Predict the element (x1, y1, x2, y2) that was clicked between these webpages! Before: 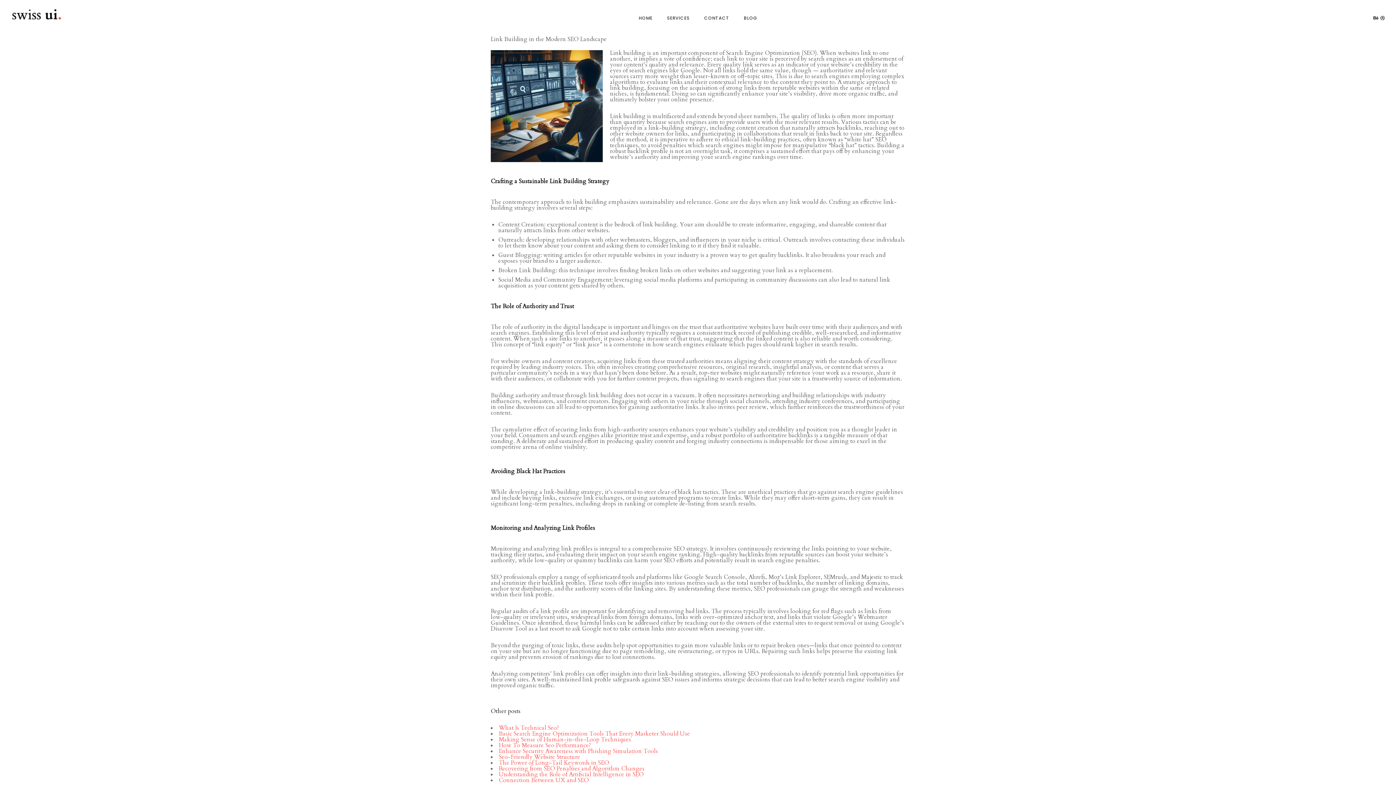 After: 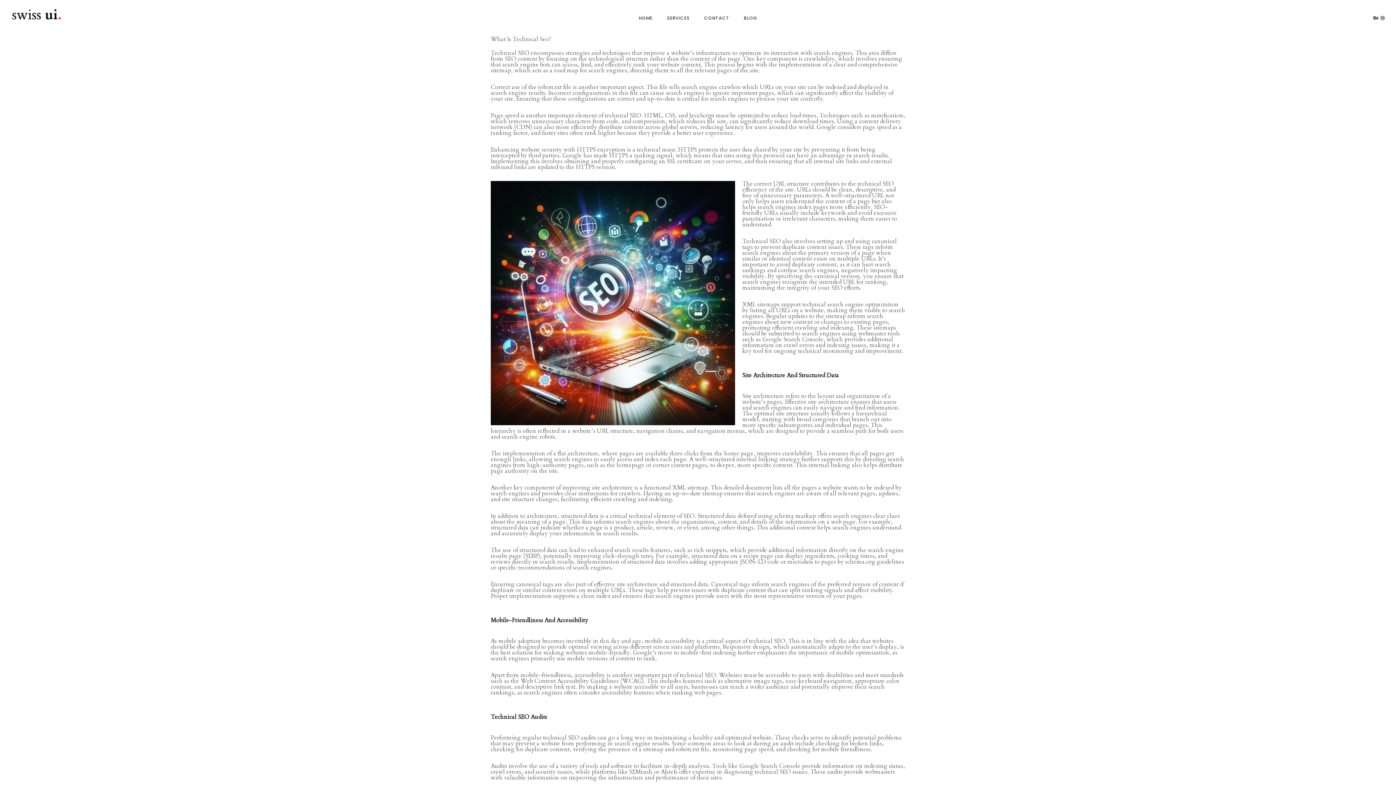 Action: label: What Is Technical Seo? bbox: (498, 724, 559, 732)